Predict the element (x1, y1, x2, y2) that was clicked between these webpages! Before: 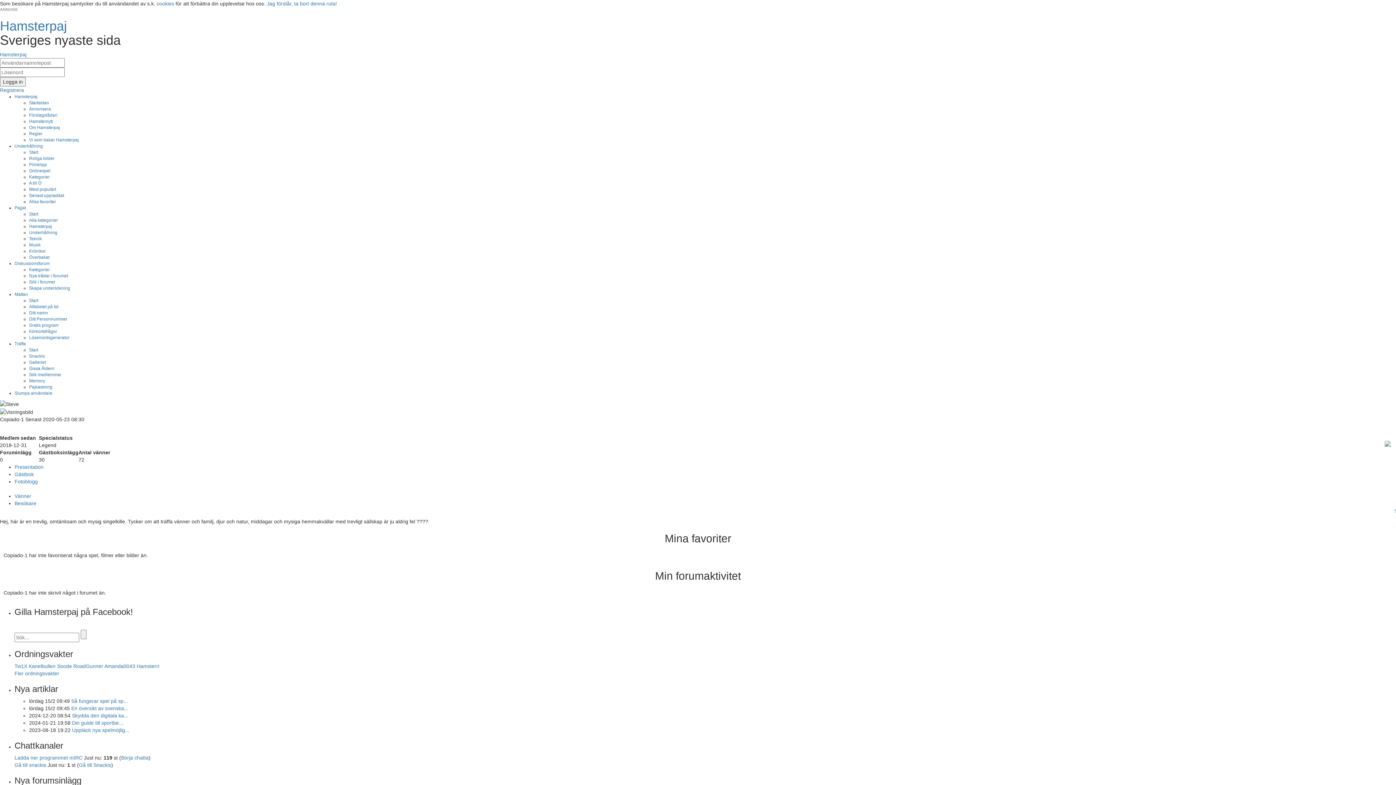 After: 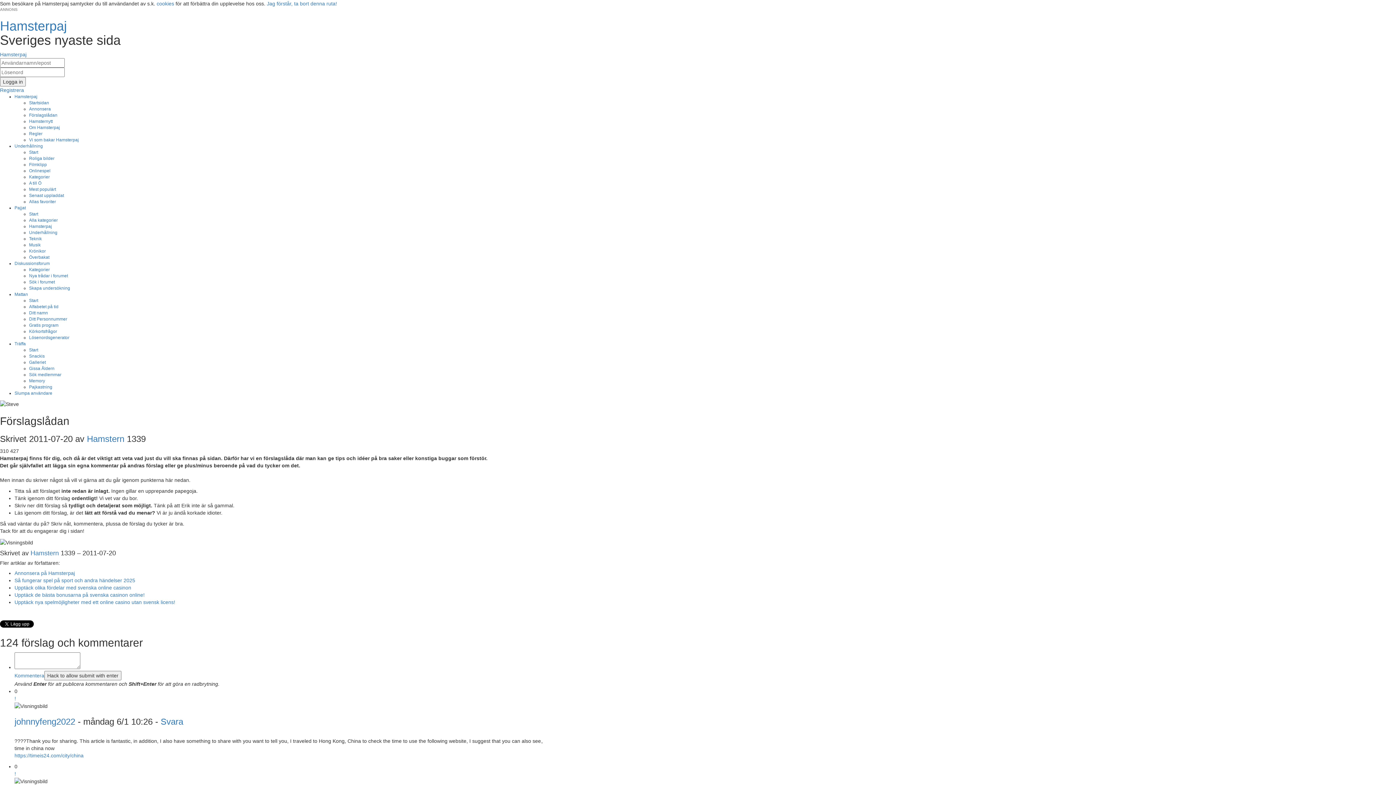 Action: label: Förslagslådan bbox: (29, 112, 57, 117)